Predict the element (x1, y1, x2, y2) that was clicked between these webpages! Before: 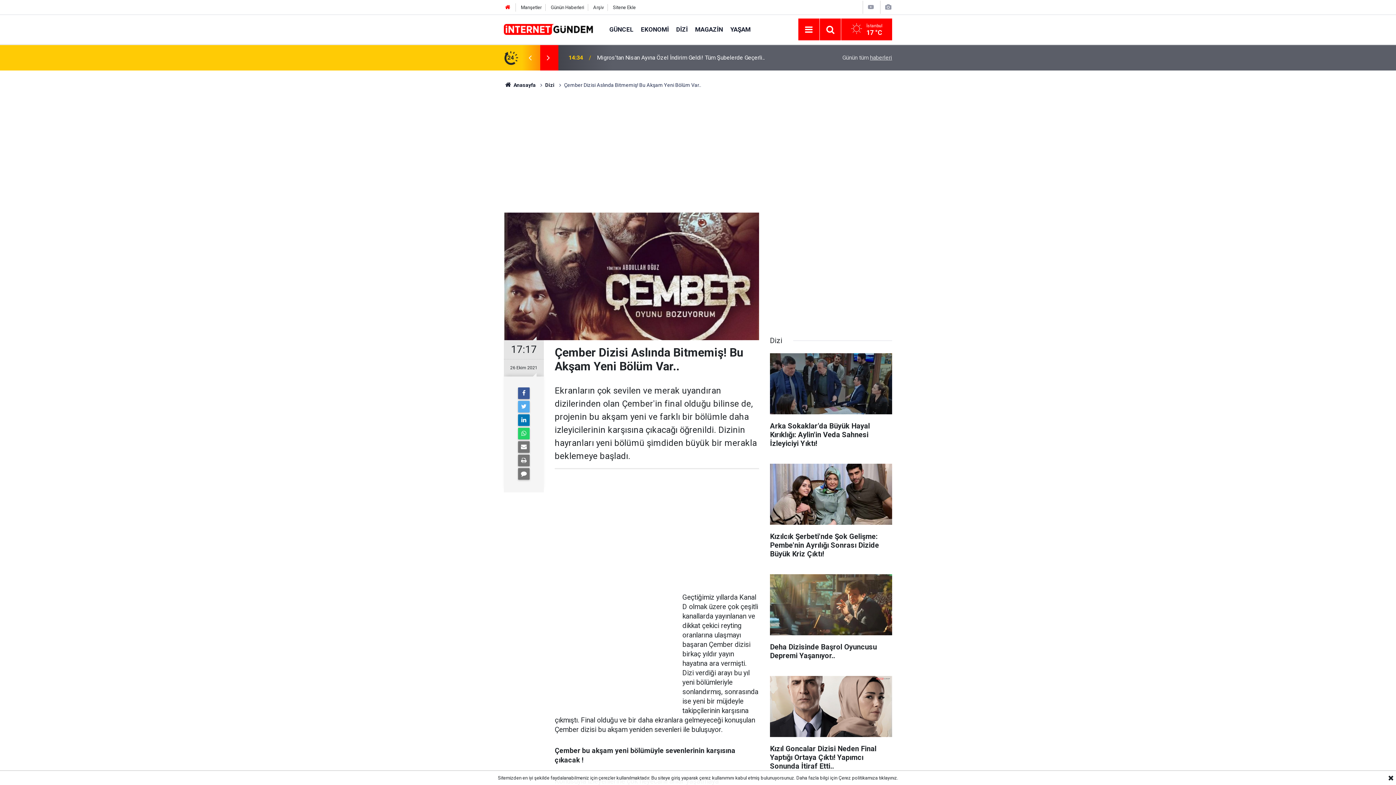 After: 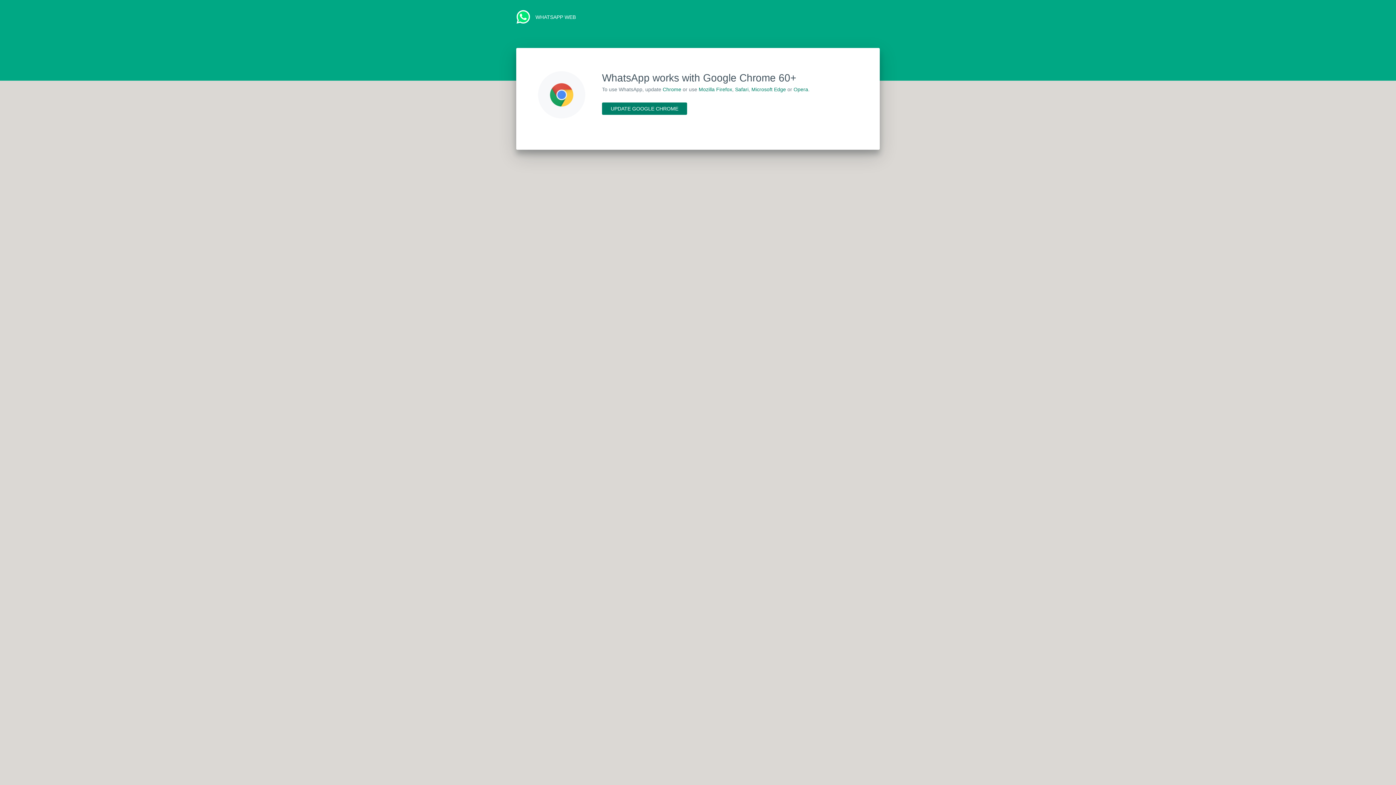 Action: bbox: (518, 428, 529, 439)